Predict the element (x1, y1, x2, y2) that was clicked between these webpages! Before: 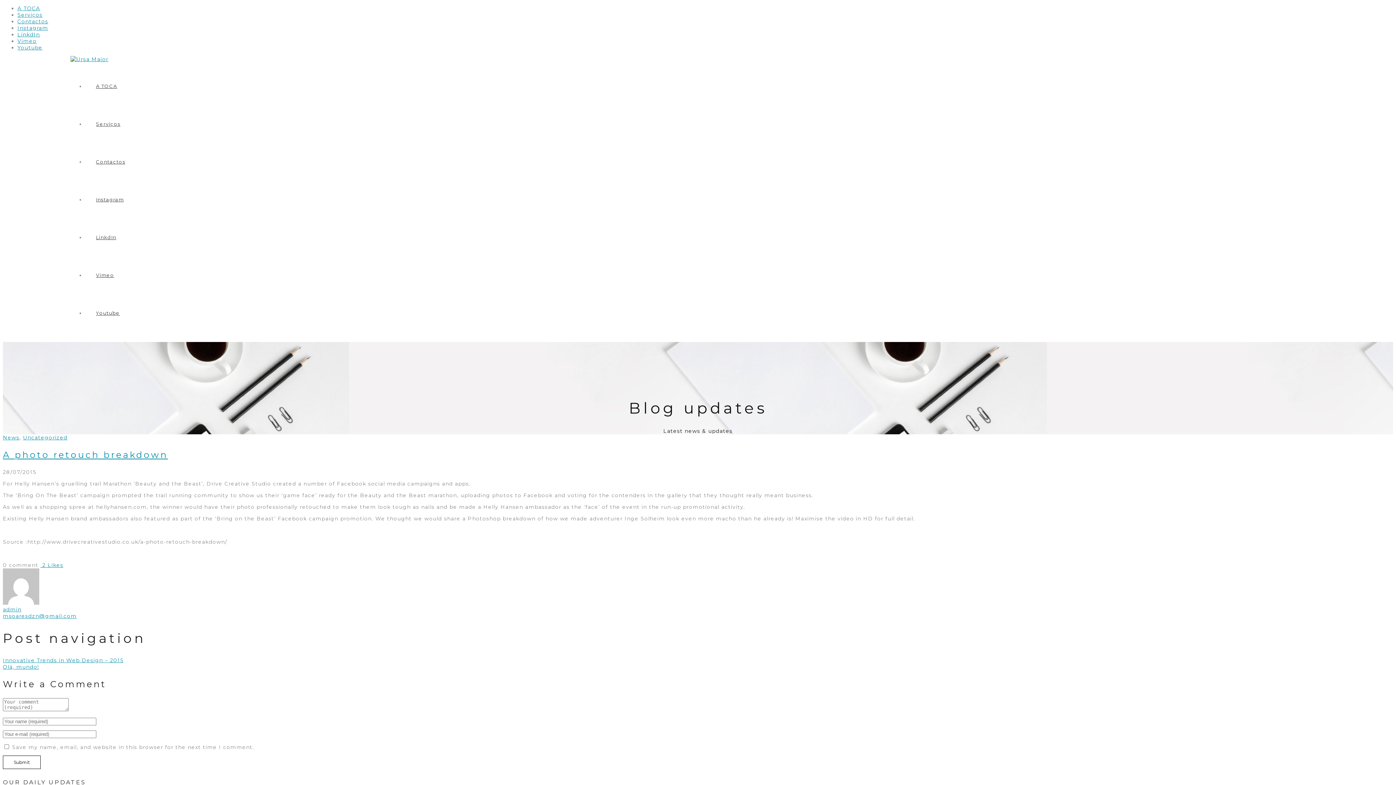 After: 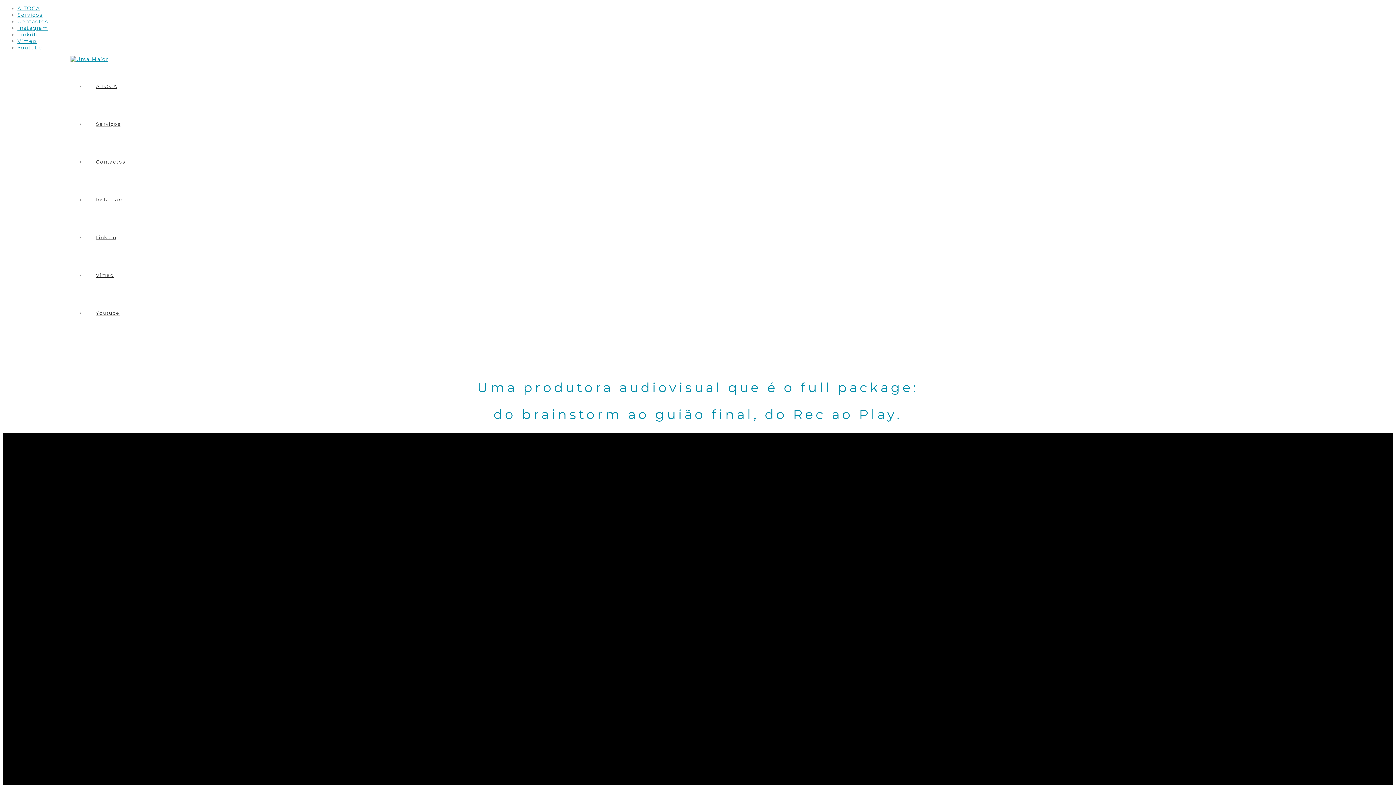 Action: bbox: (70, 56, 108, 62)